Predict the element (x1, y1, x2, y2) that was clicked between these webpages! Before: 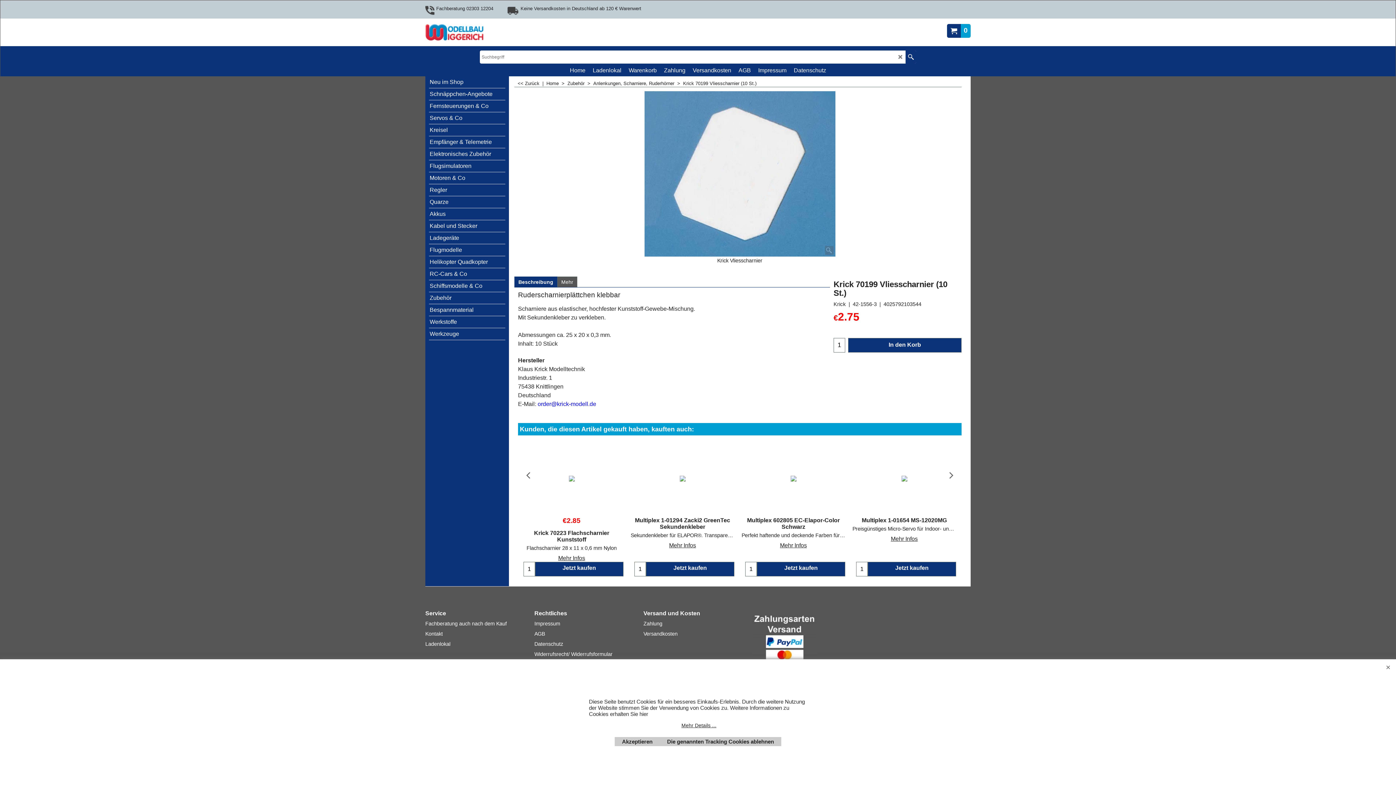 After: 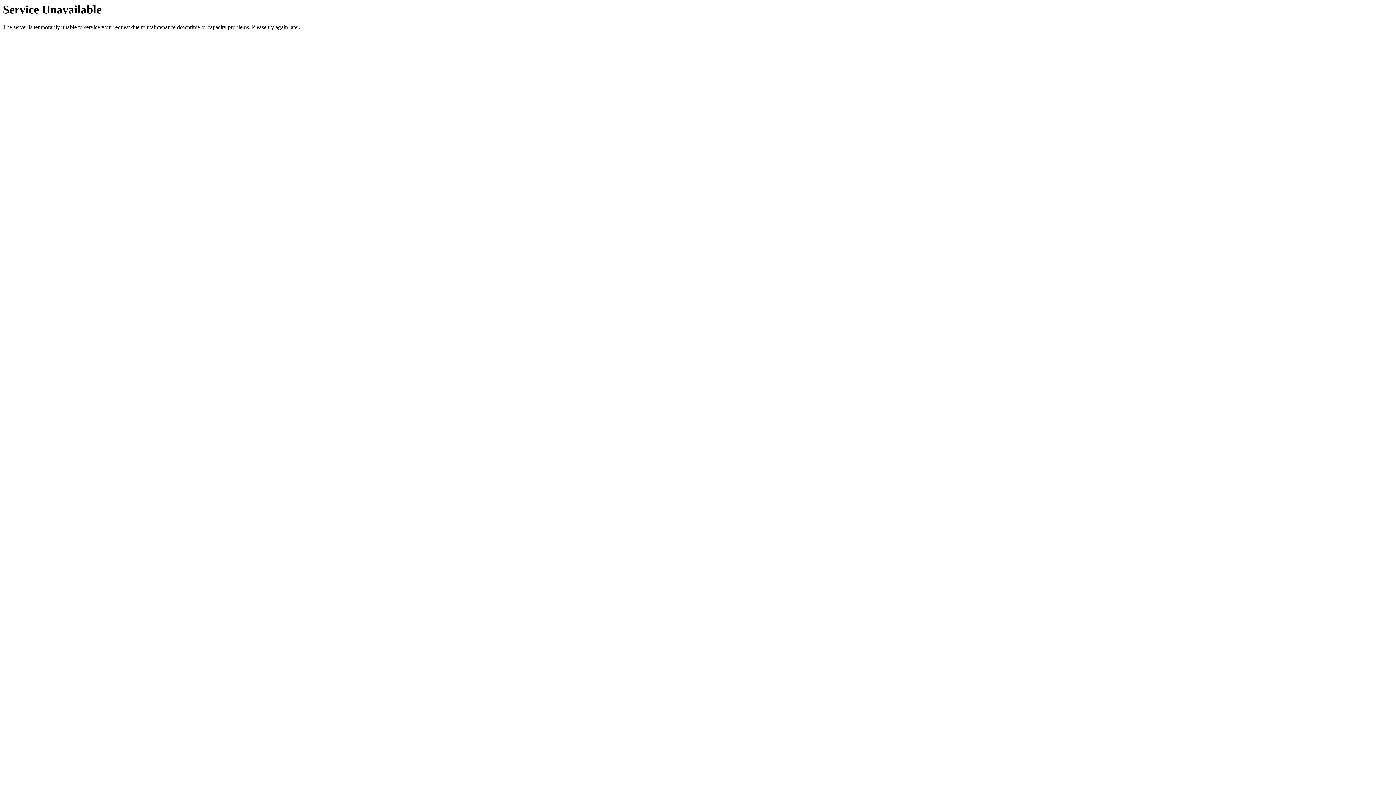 Action: label: Flugsimulatoren bbox: (429, 160, 505, 172)